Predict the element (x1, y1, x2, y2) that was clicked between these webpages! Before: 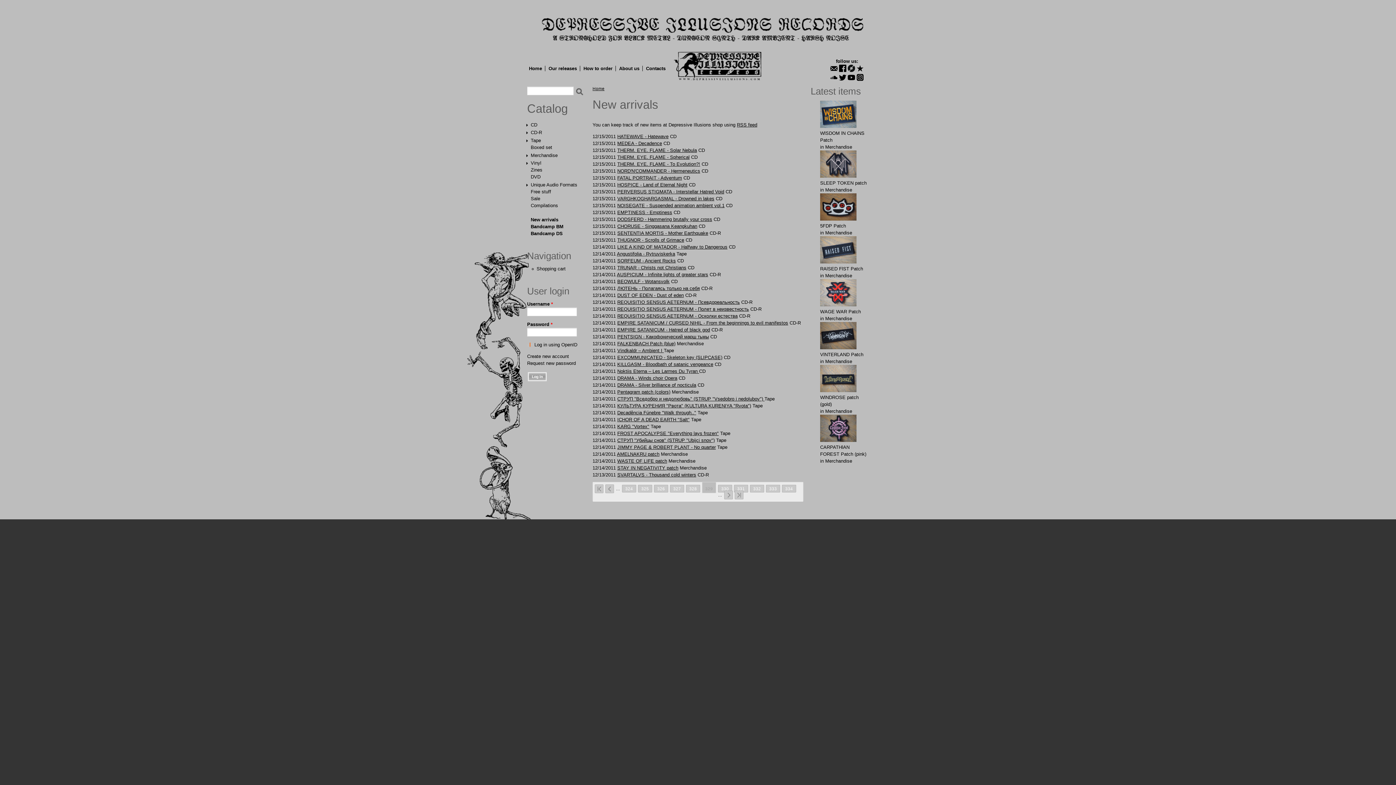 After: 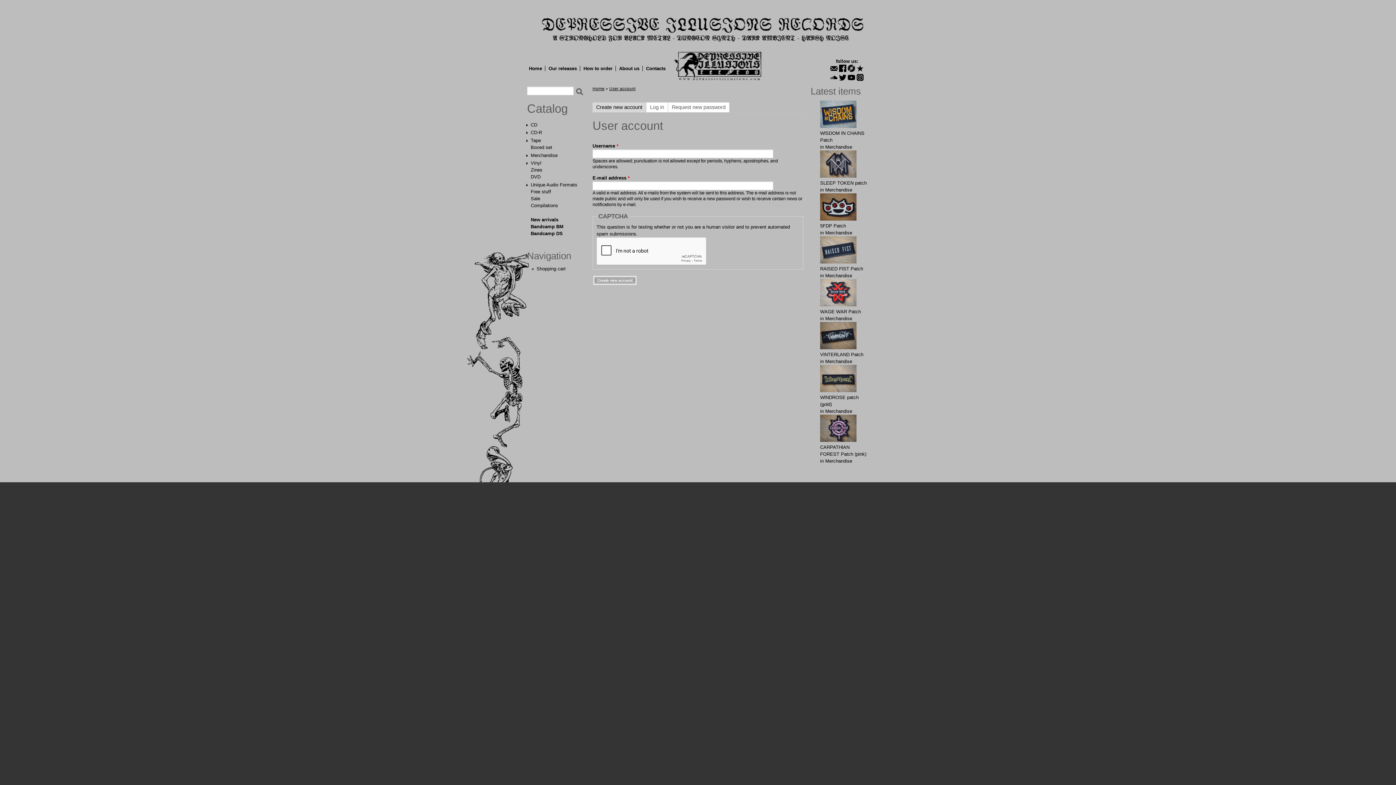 Action: bbox: (527, 353, 569, 359) label: Create new account